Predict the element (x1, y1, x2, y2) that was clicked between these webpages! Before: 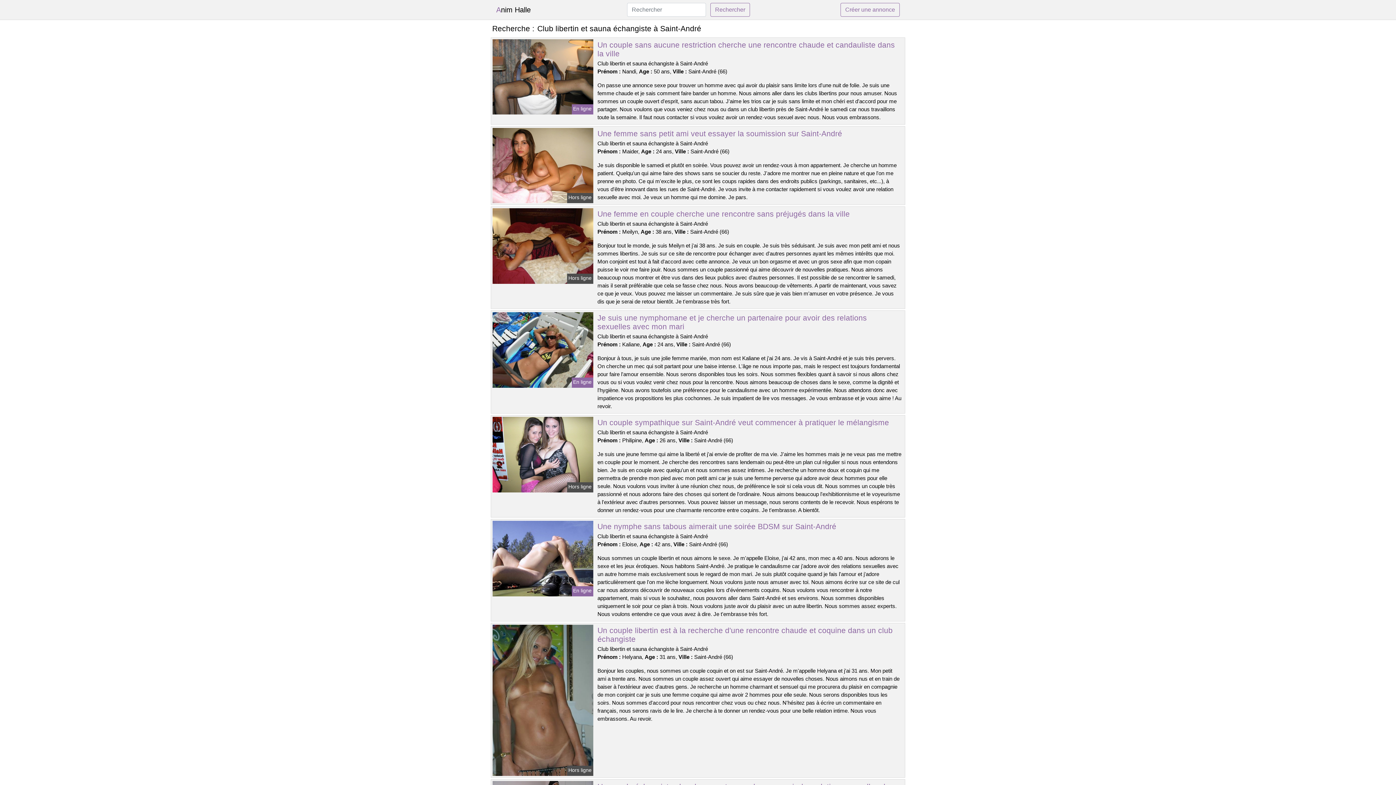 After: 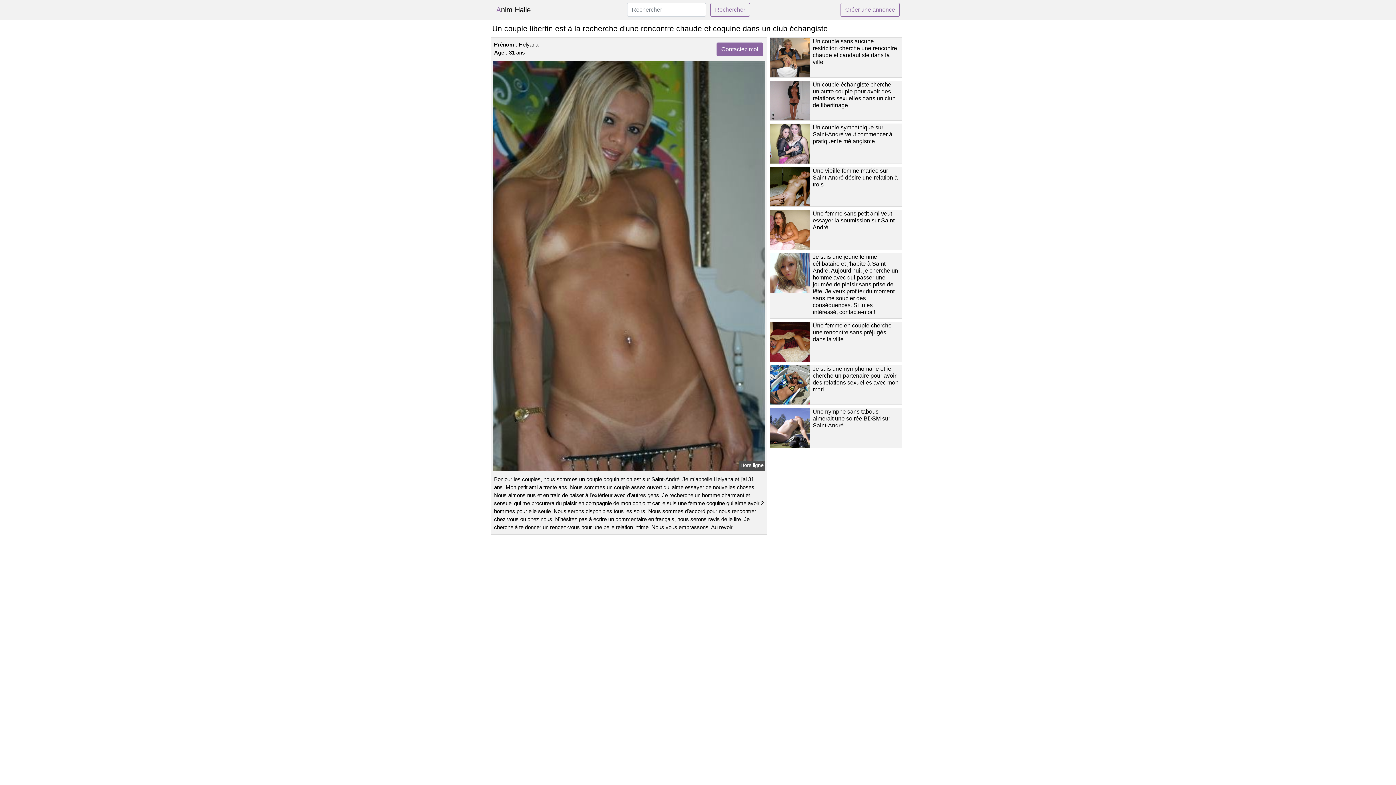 Action: bbox: (491, 697, 594, 703)